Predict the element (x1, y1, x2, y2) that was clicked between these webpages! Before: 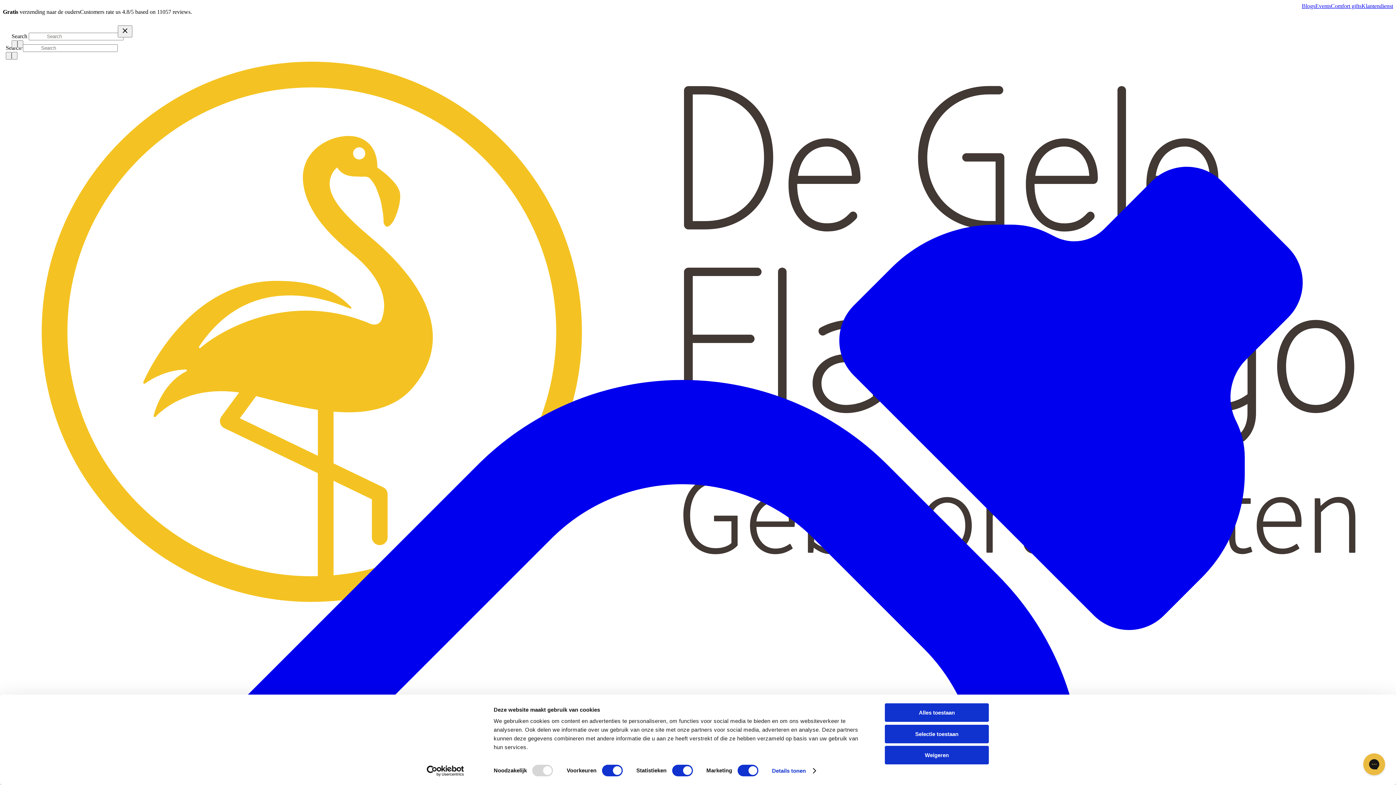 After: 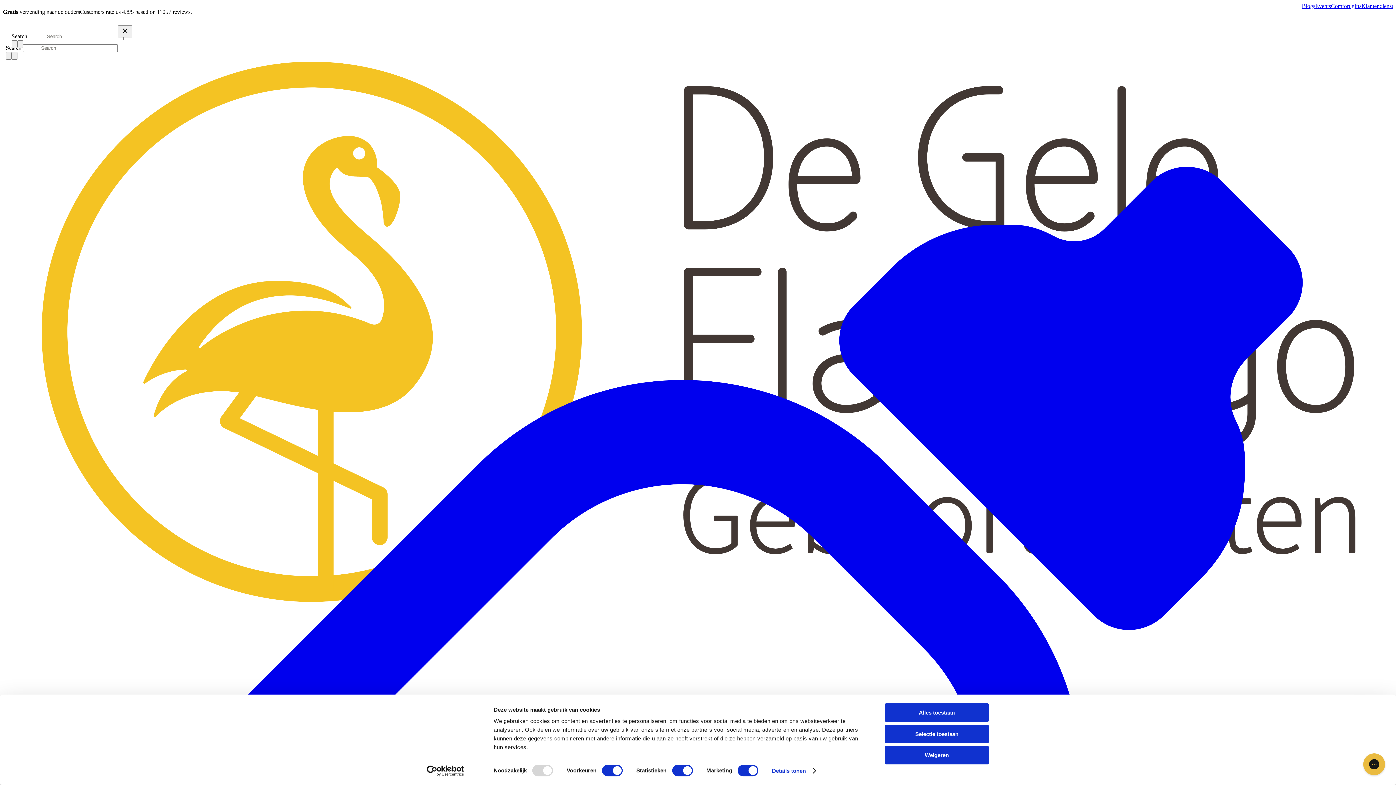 Action: bbox: (1331, 2, 1361, 9) label: Comfort gifts